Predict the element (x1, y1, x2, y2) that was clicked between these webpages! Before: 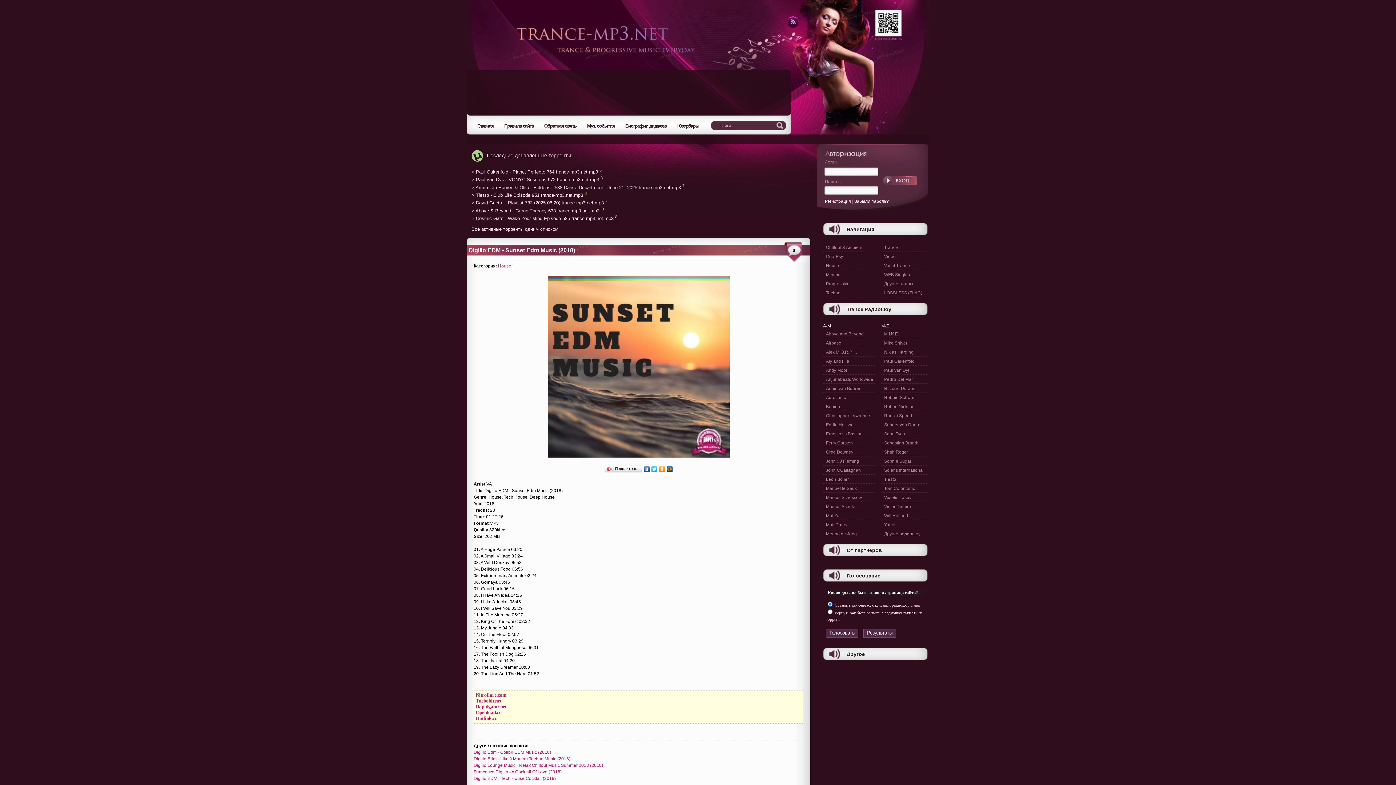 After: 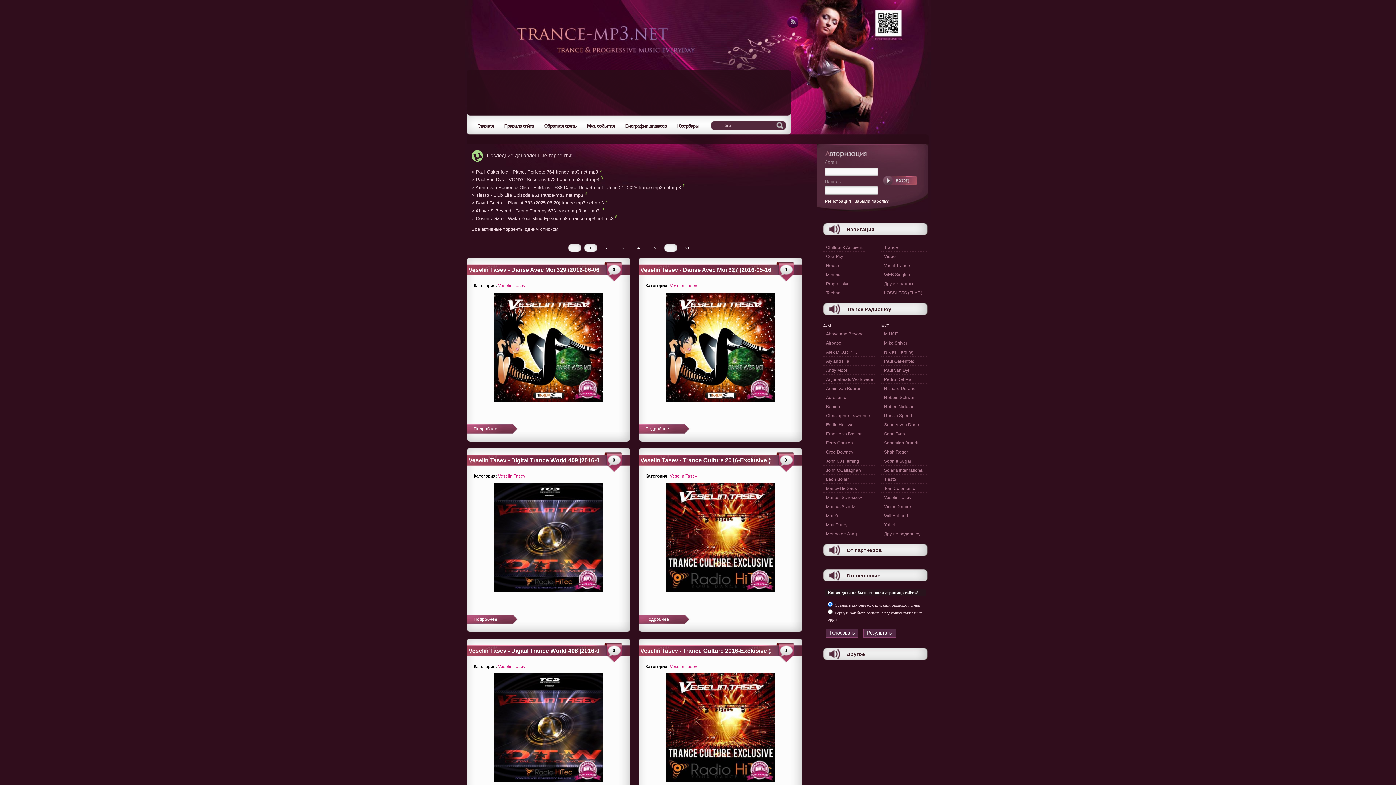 Action: bbox: (881, 493, 928, 502) label: Veselin Tasev